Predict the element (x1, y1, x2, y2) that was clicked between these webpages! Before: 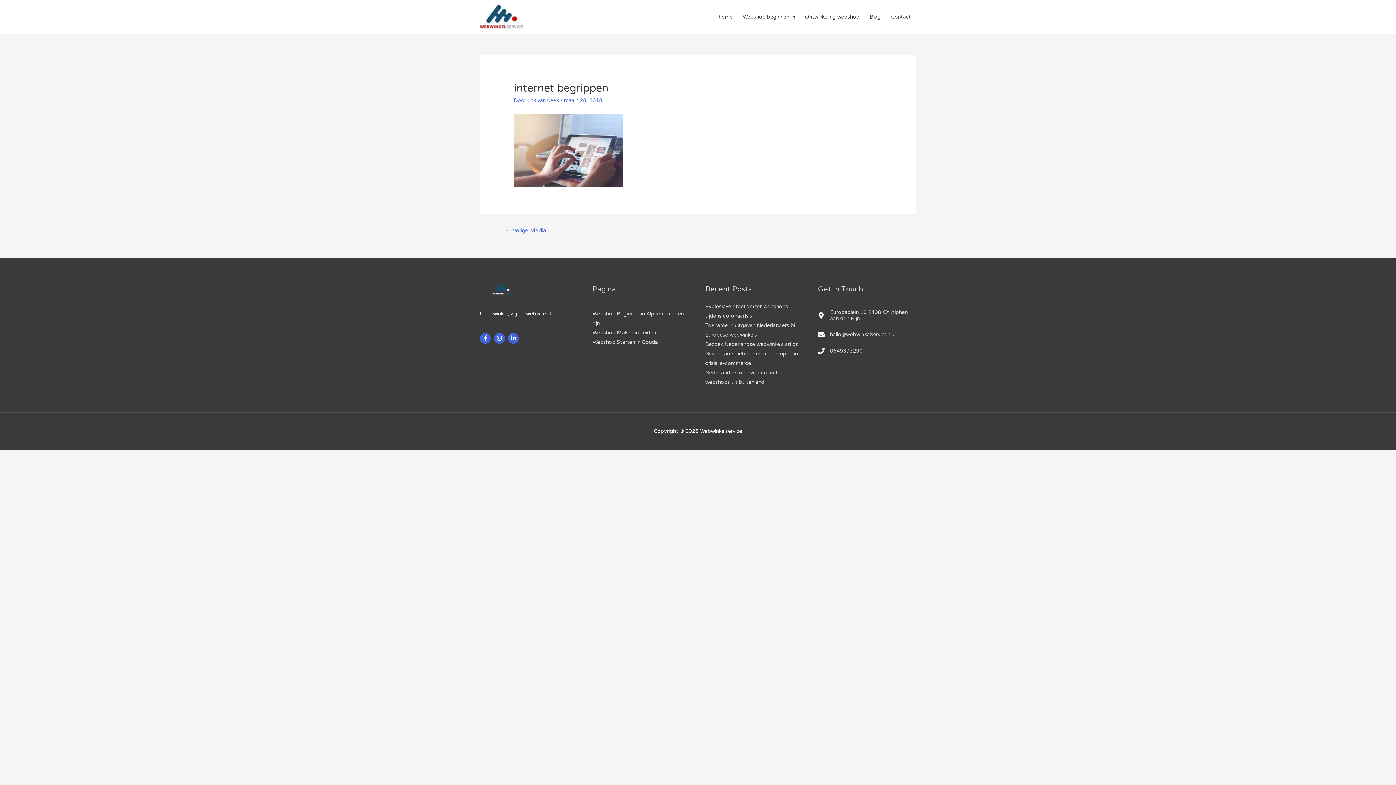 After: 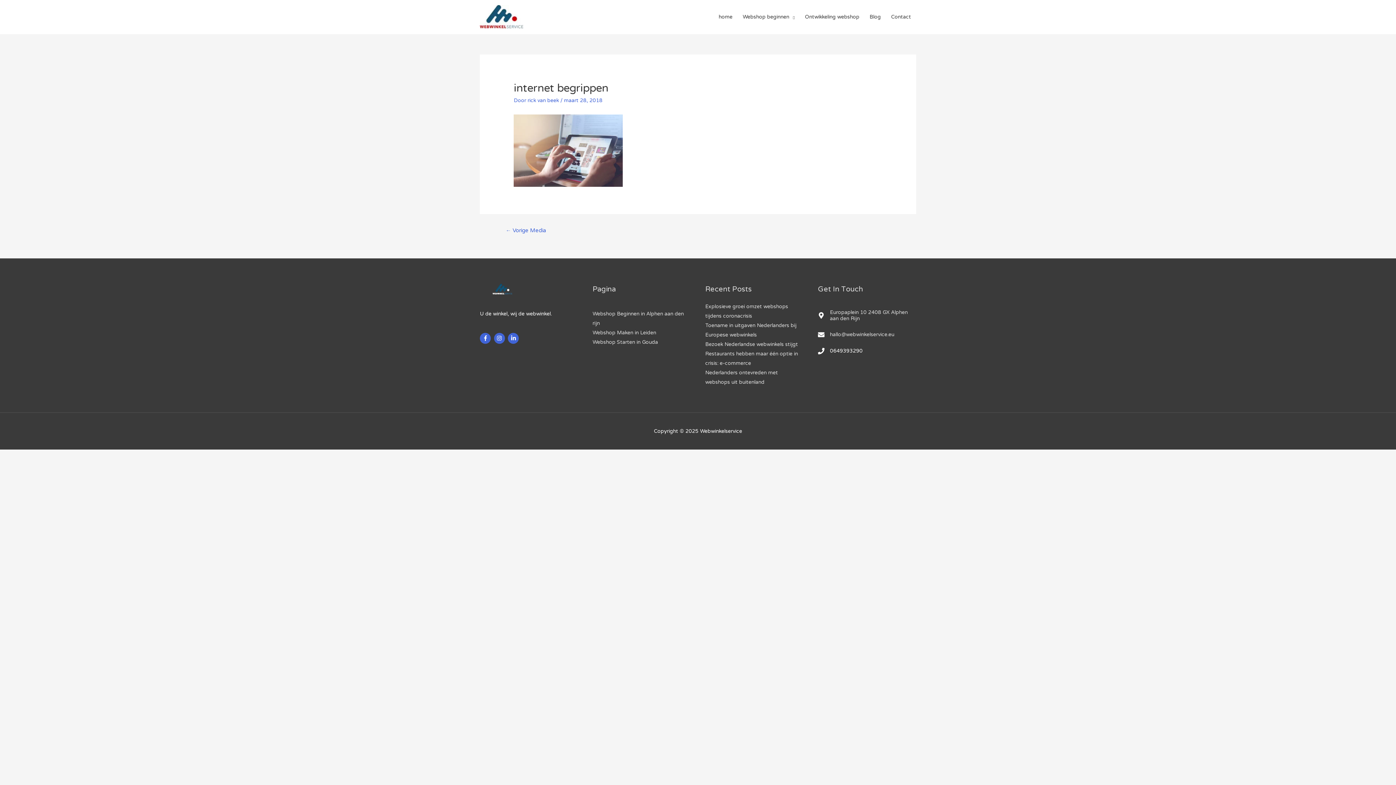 Action: label: phone bbox: (818, 347, 862, 354)